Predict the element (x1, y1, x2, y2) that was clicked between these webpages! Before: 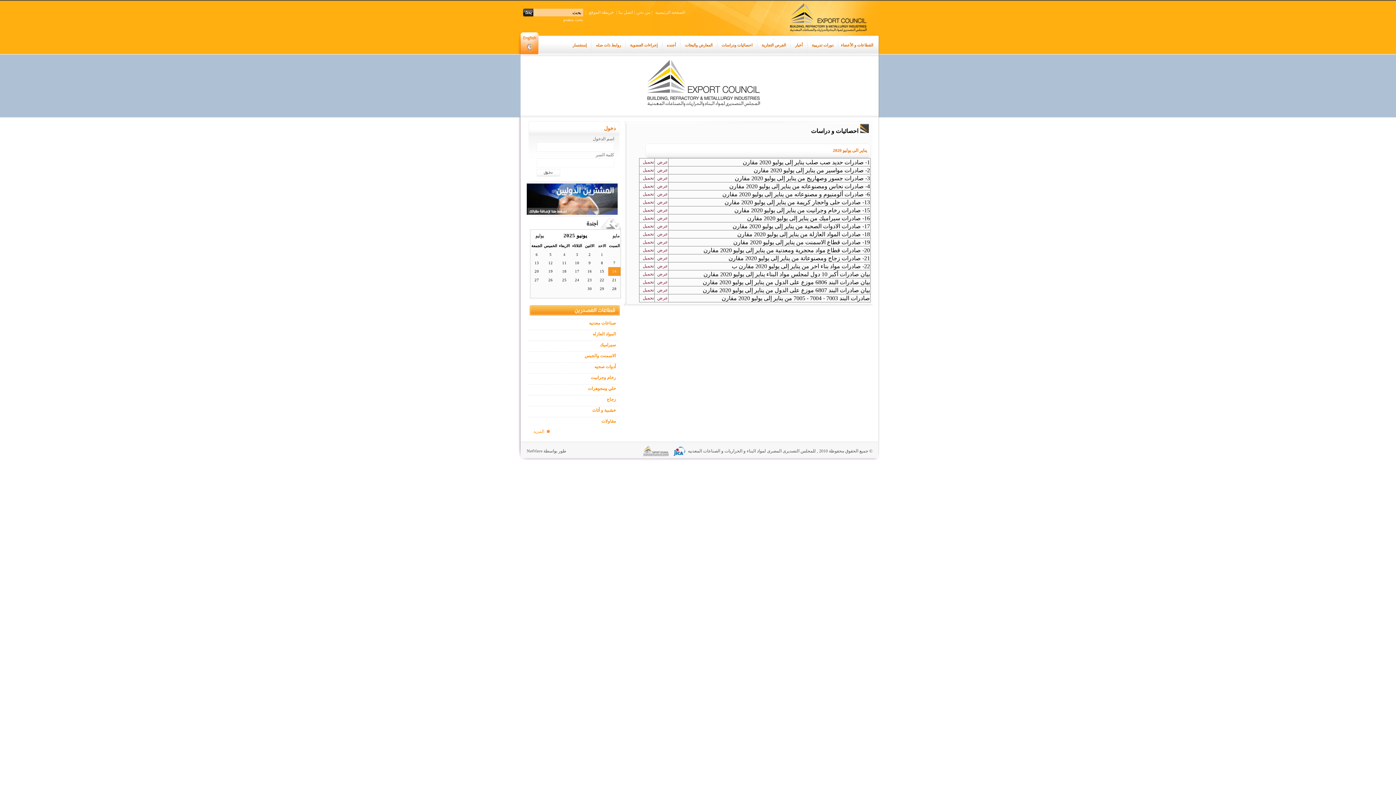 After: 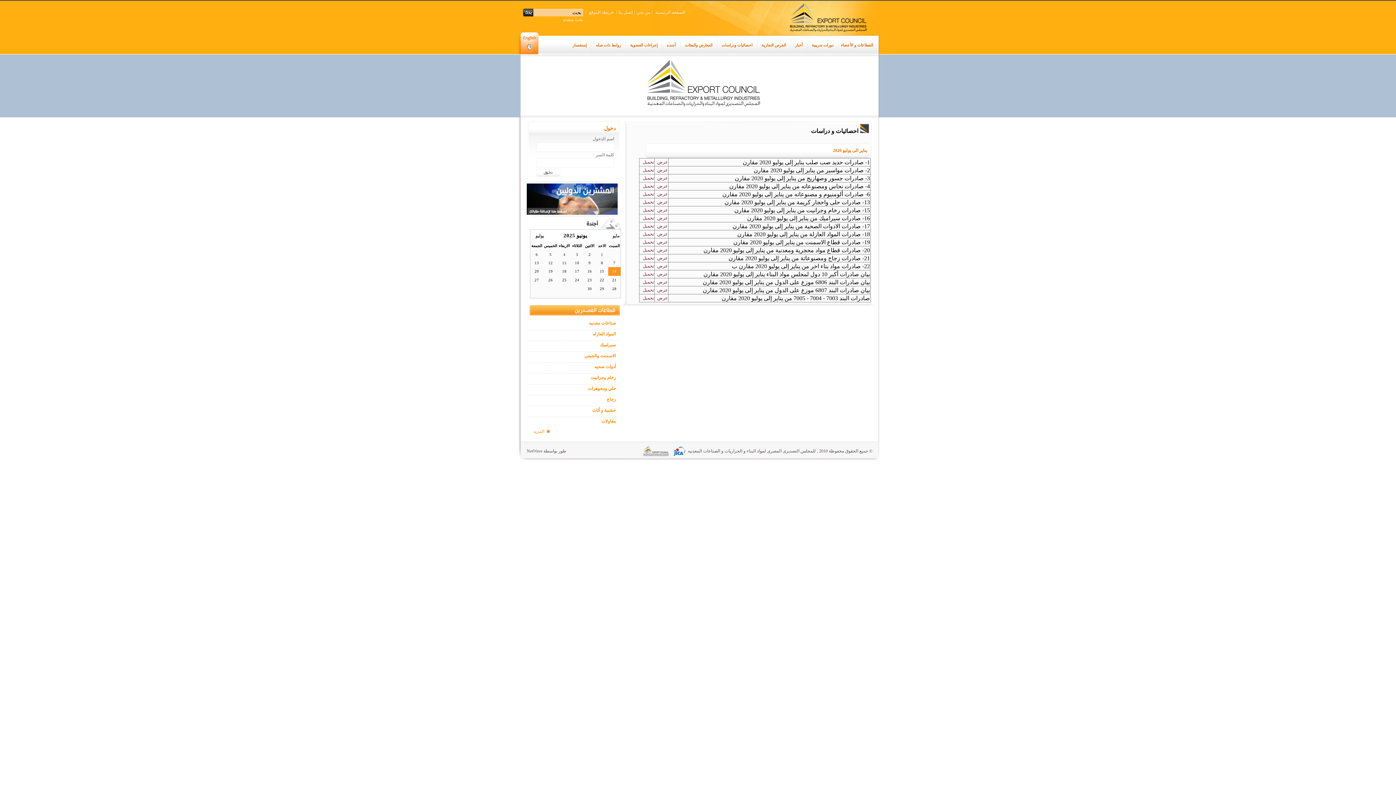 Action: bbox: (657, 175, 668, 180) label: عرض